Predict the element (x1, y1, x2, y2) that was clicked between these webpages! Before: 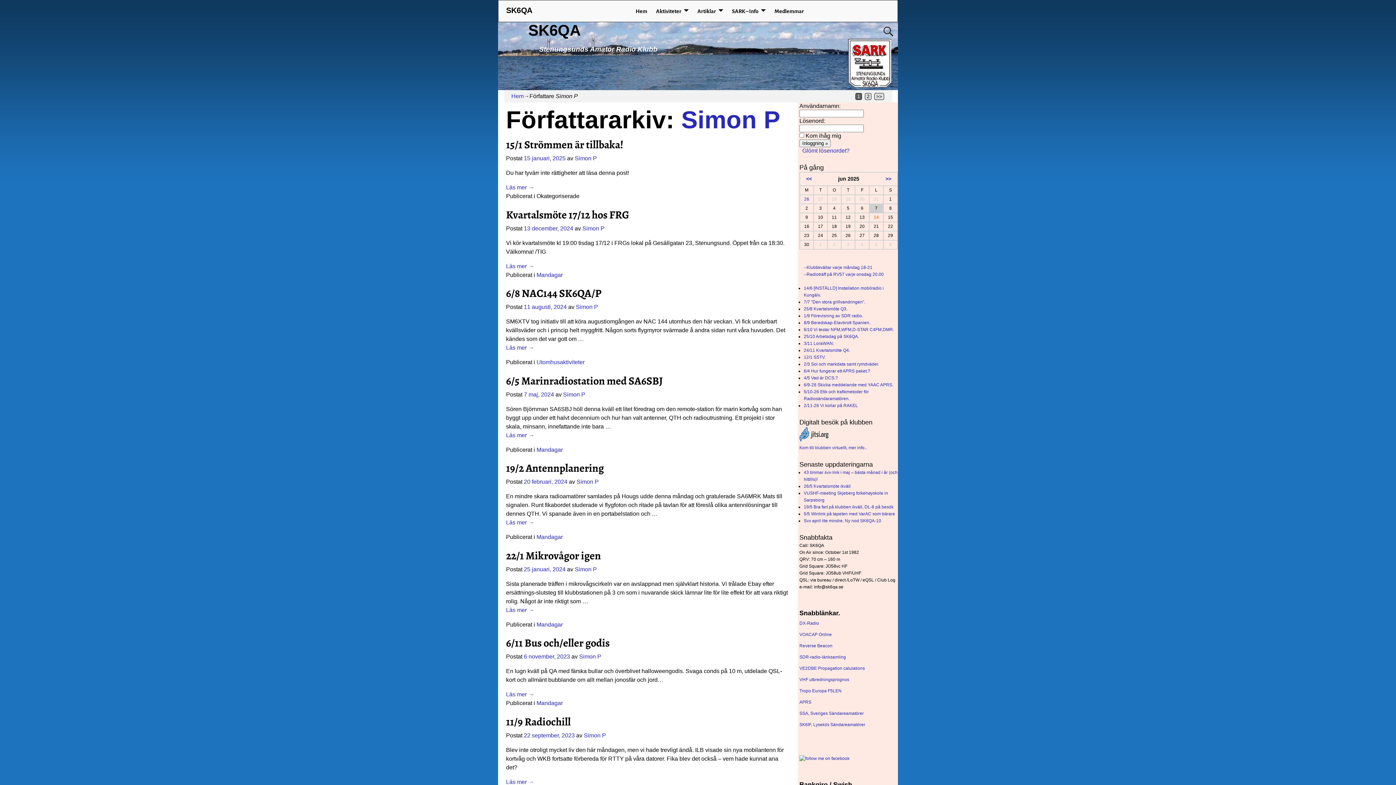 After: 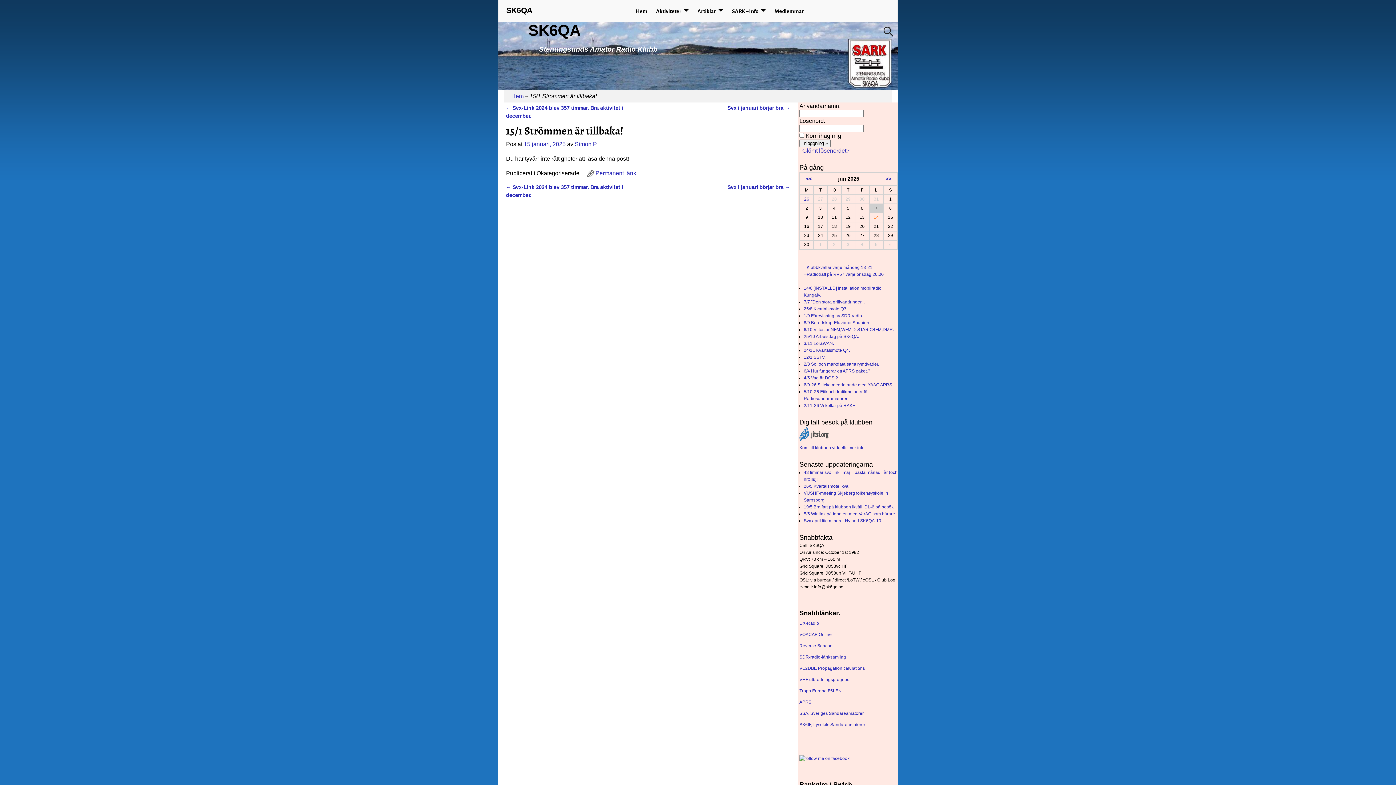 Action: bbox: (506, 183, 790, 192) label: Läs mer →